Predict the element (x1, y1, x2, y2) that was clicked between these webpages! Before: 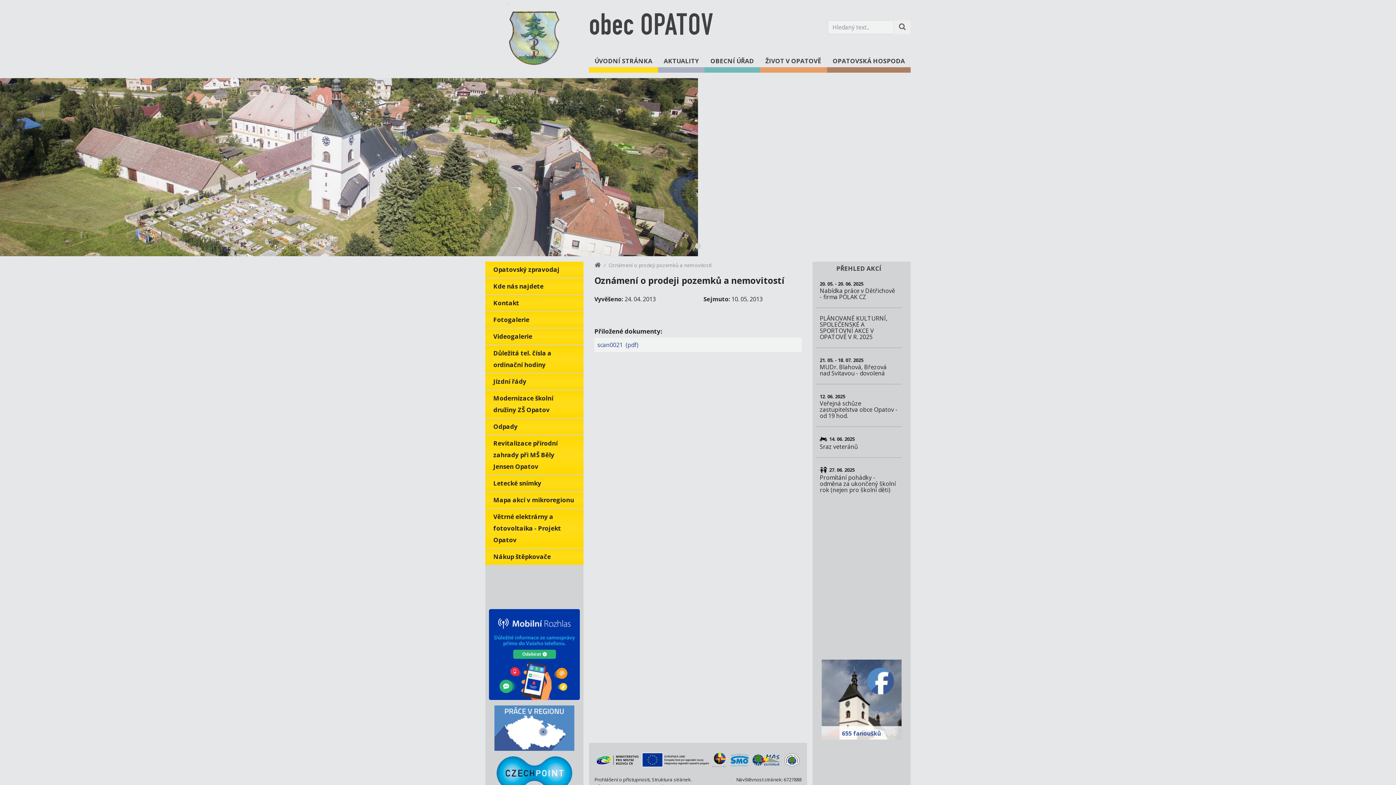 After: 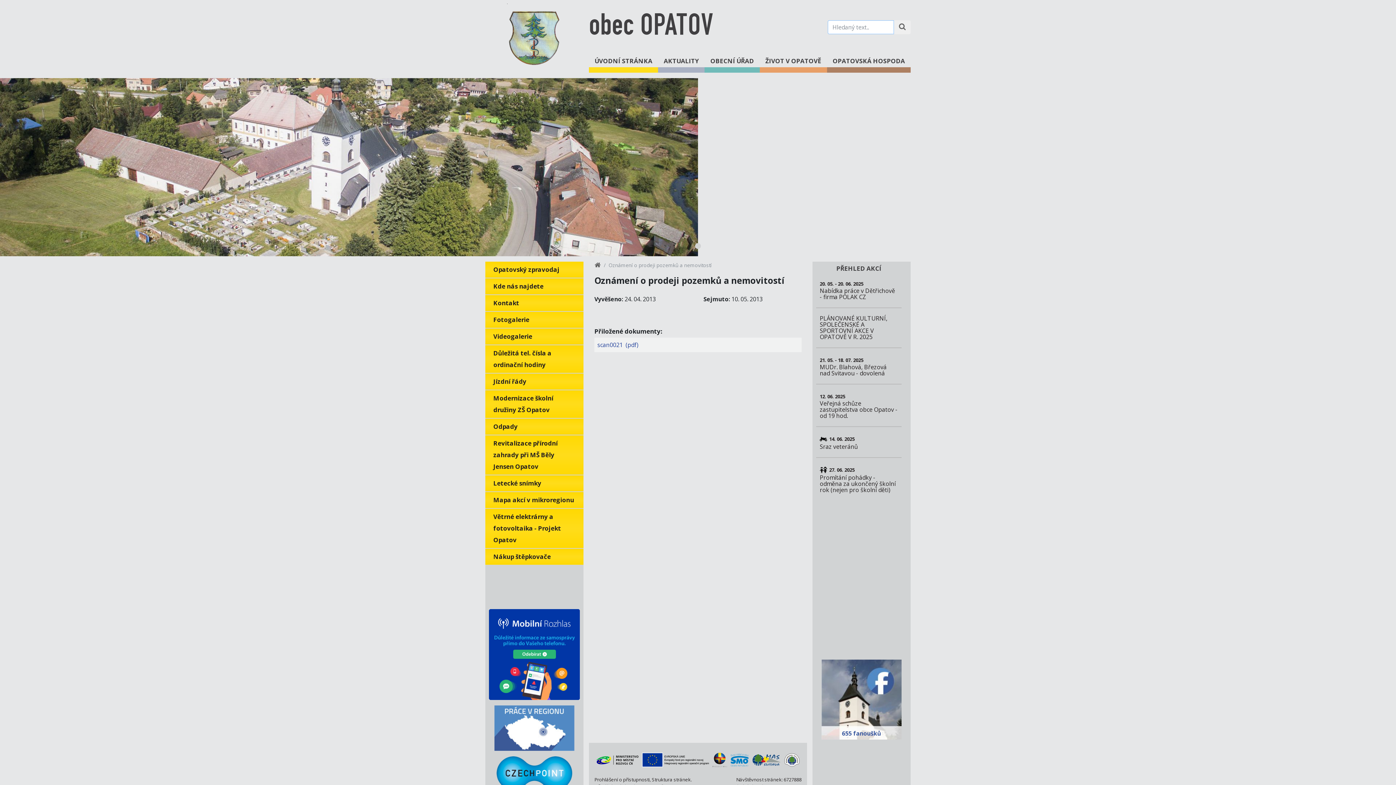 Action: label: Hledat na stránce bbox: (894, 20, 910, 34)